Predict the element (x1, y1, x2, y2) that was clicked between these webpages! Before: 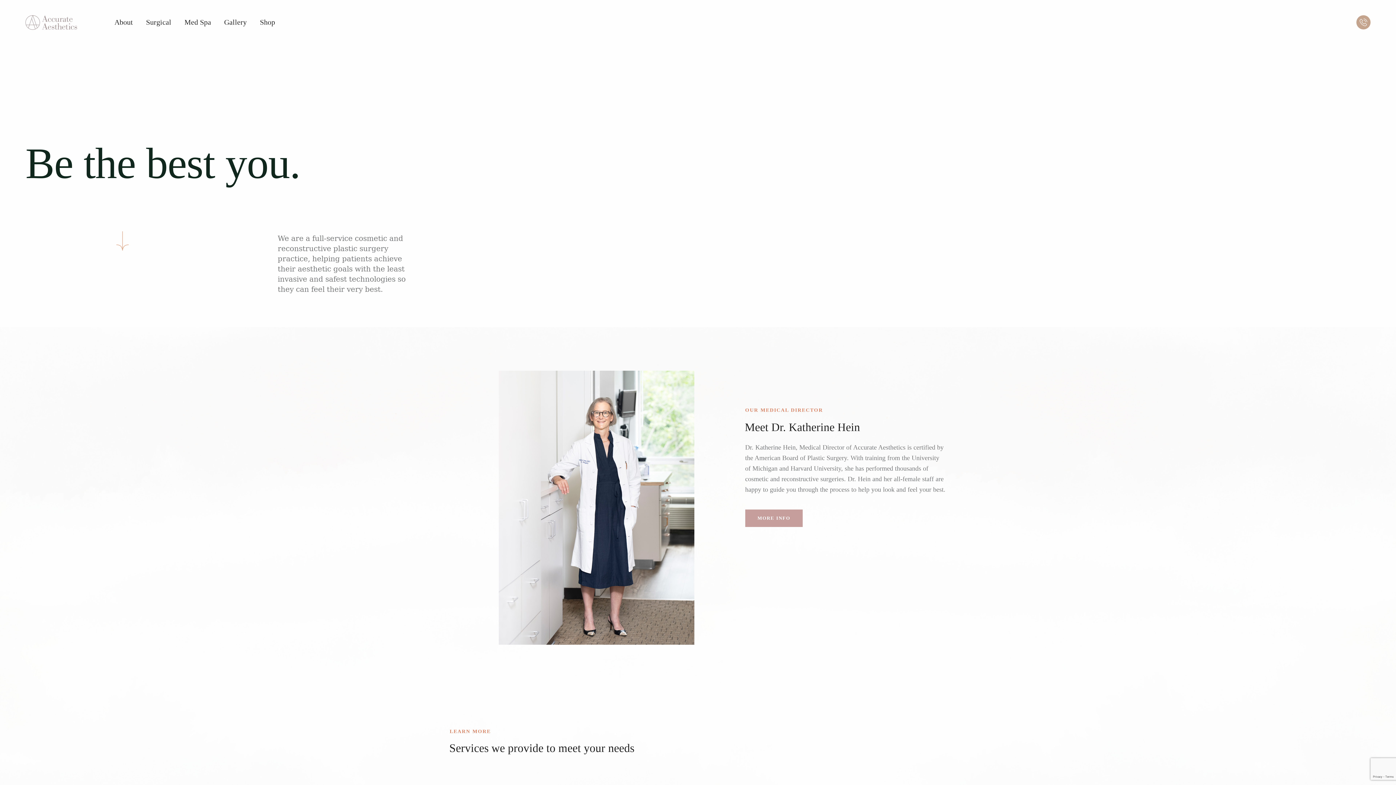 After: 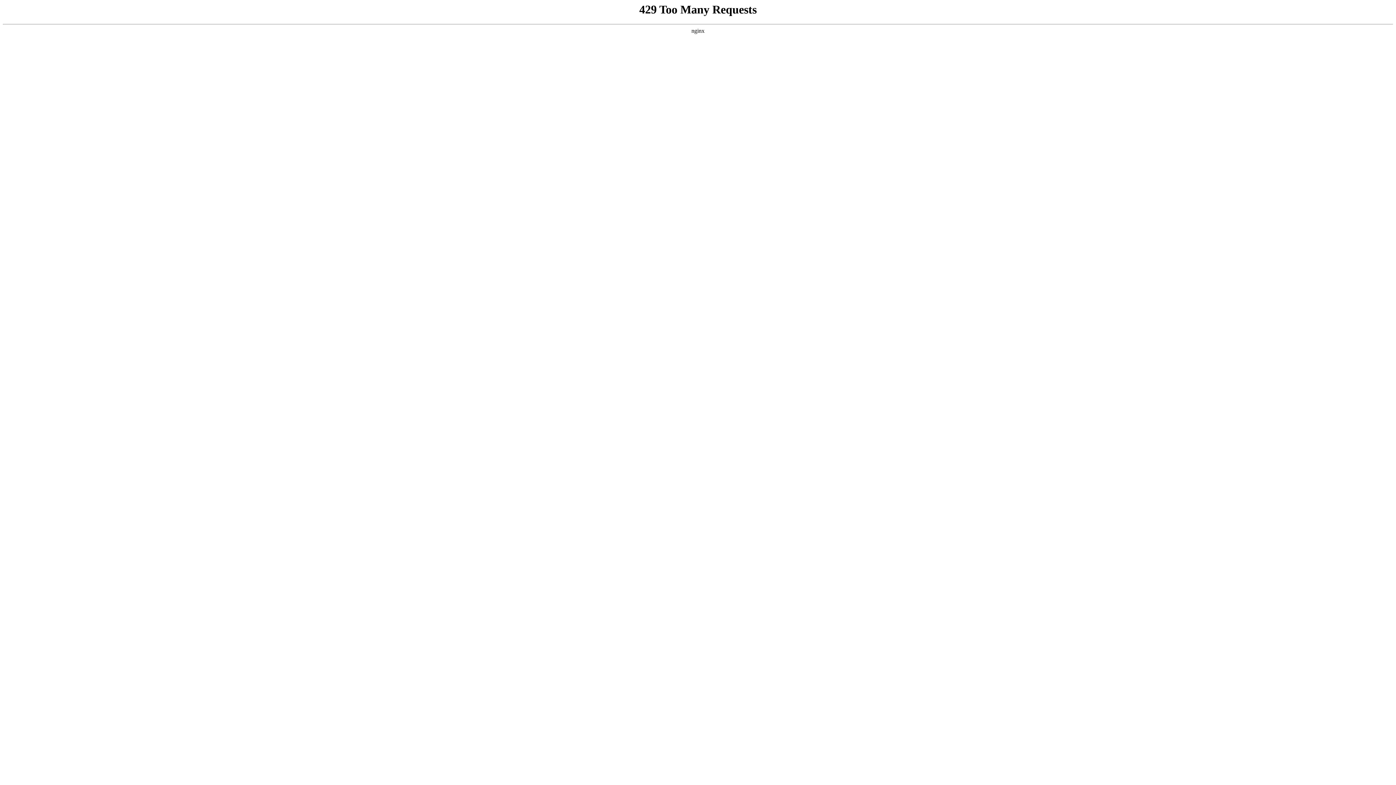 Action: label: MORE INFO bbox: (745, 509, 802, 527)